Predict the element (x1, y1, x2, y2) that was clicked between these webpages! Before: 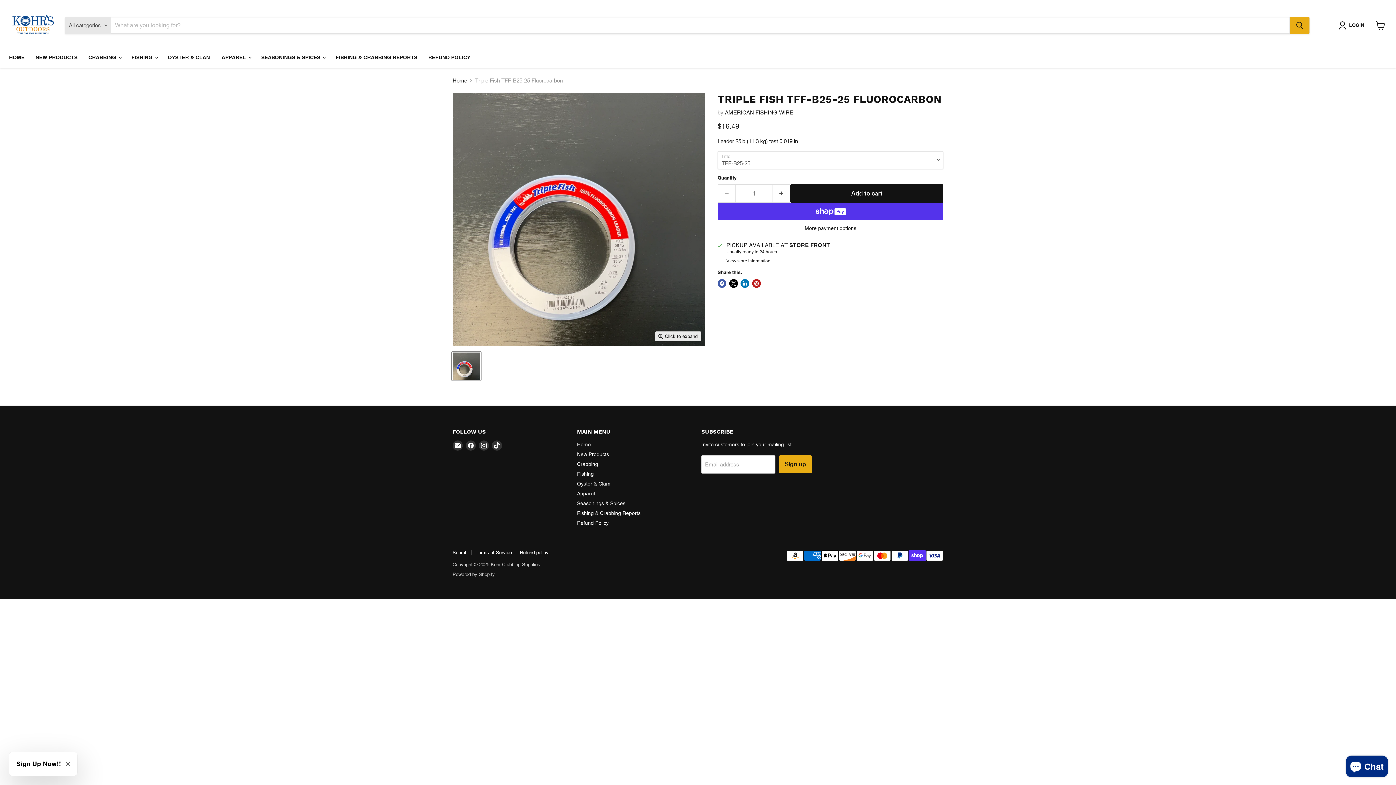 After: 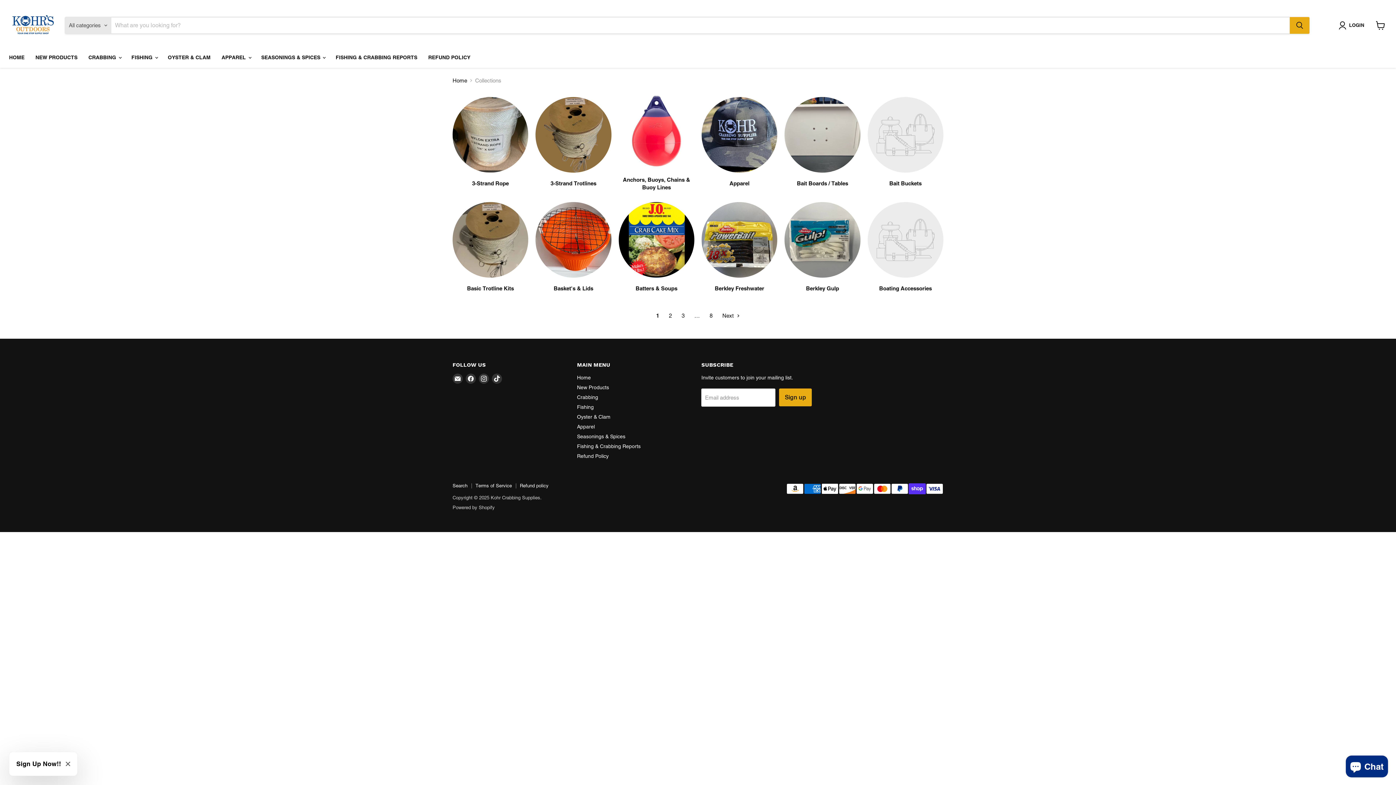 Action: label: Crabbing bbox: (577, 461, 598, 467)